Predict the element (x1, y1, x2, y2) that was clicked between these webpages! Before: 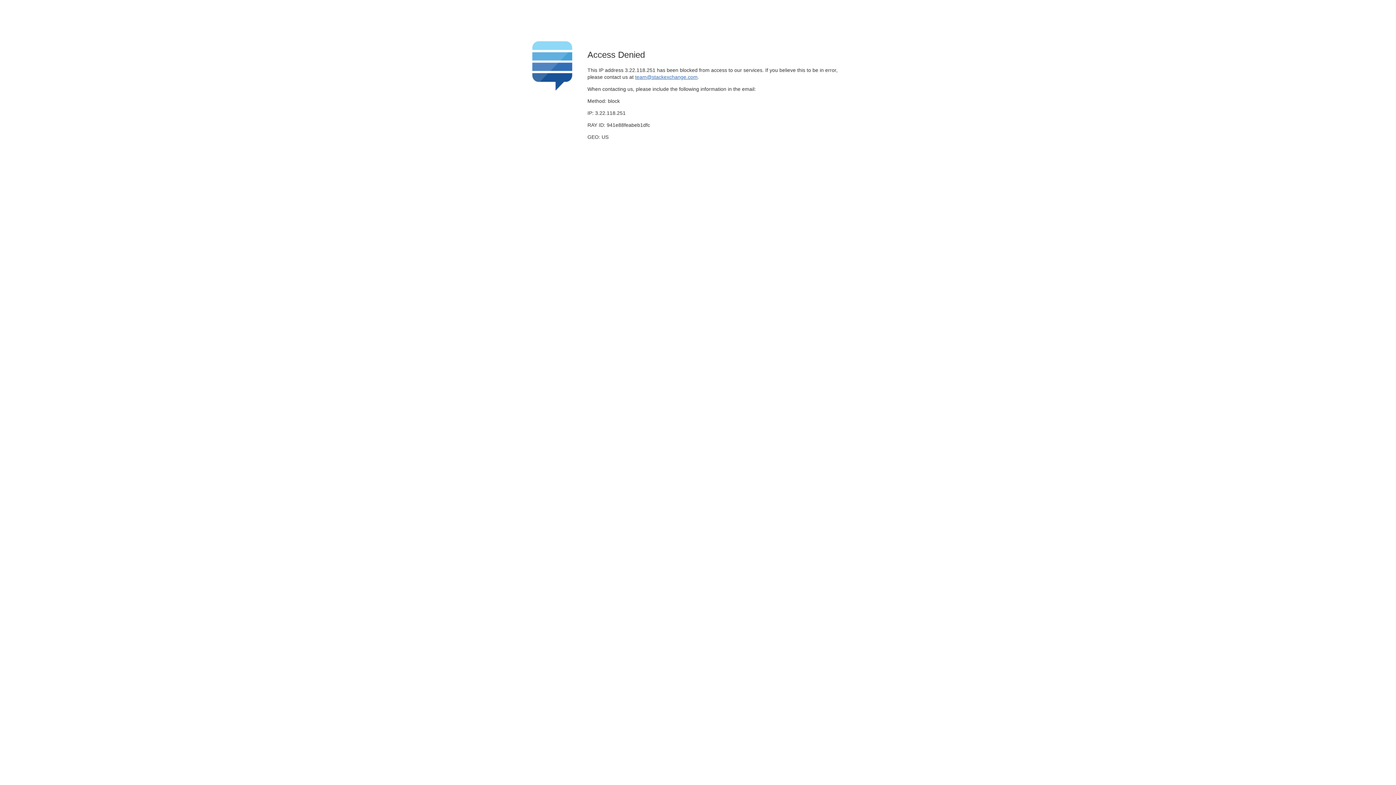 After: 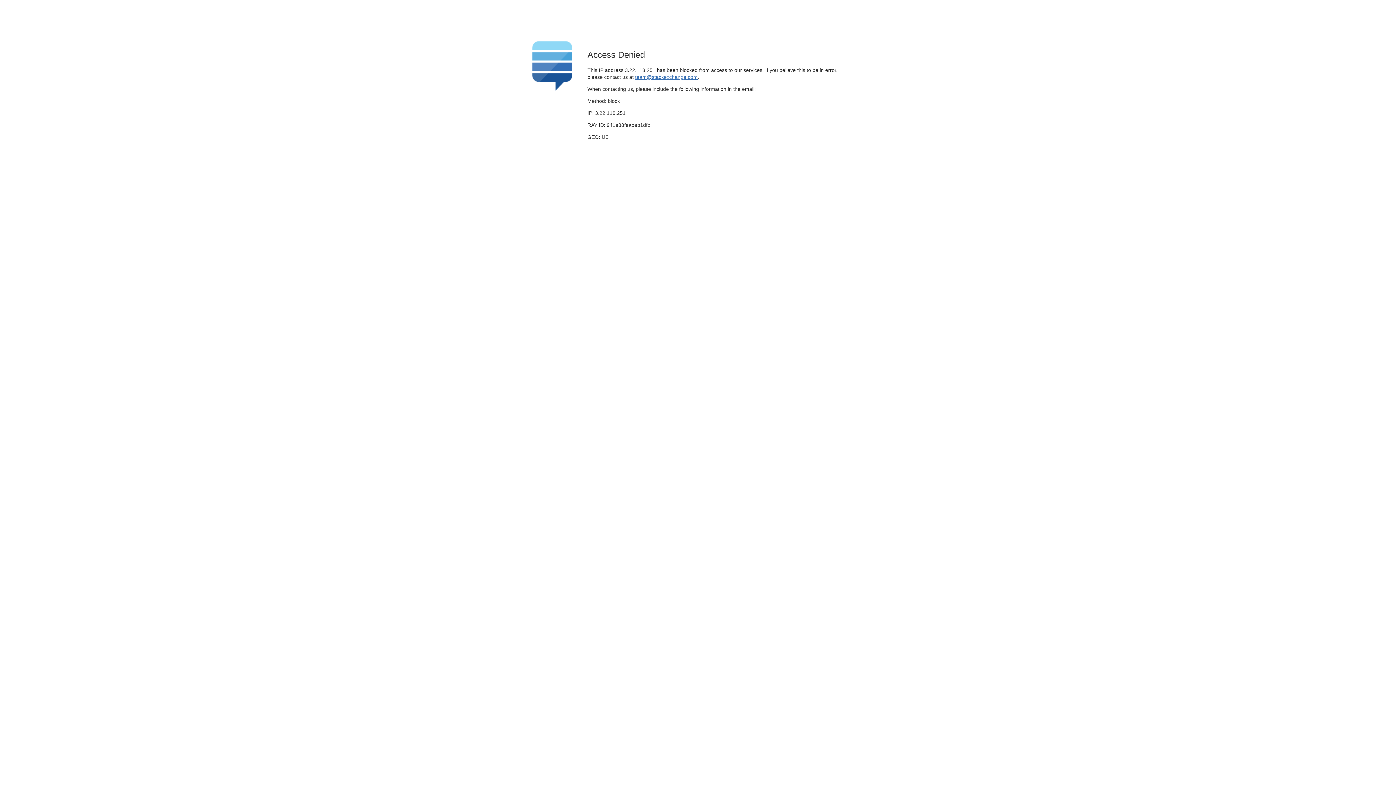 Action: label: team@stackexchange.com bbox: (635, 74, 697, 79)